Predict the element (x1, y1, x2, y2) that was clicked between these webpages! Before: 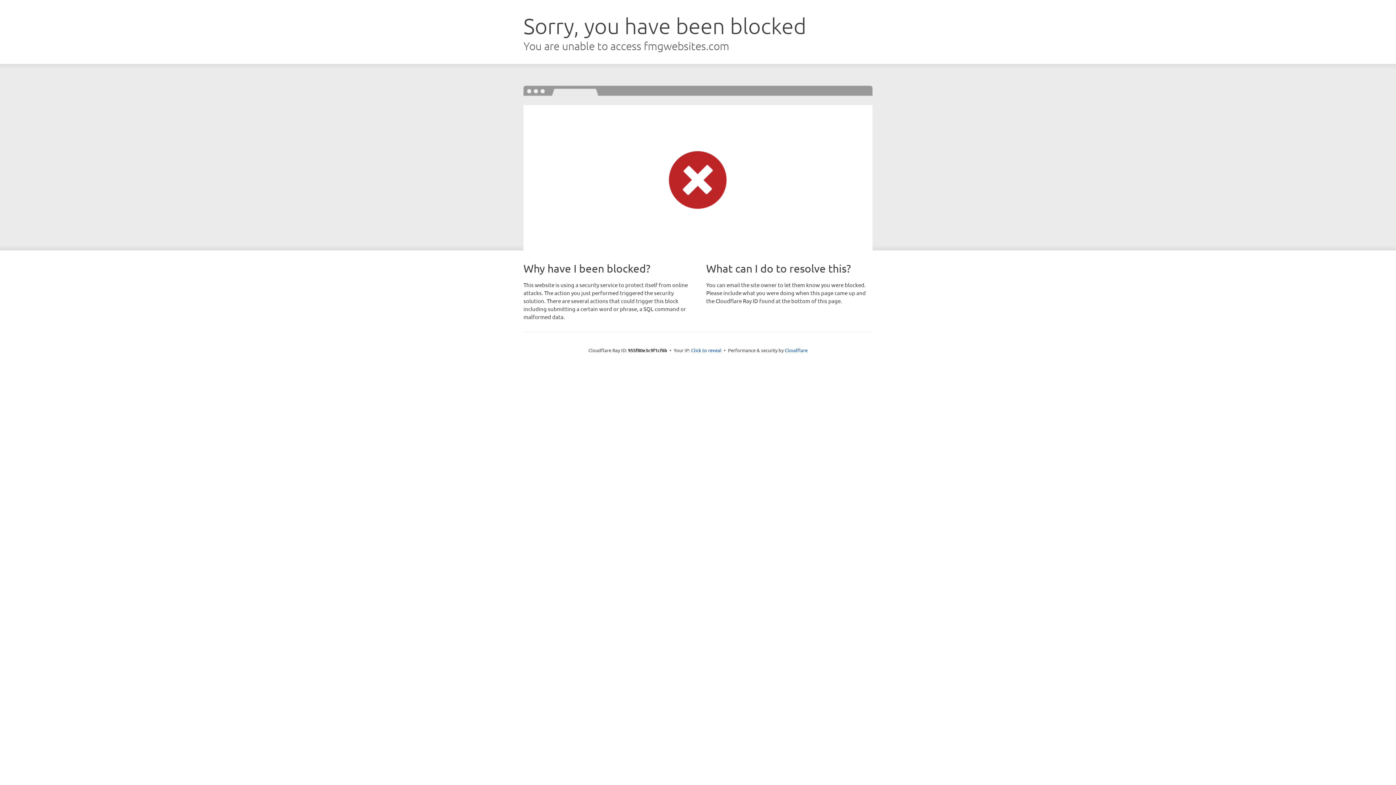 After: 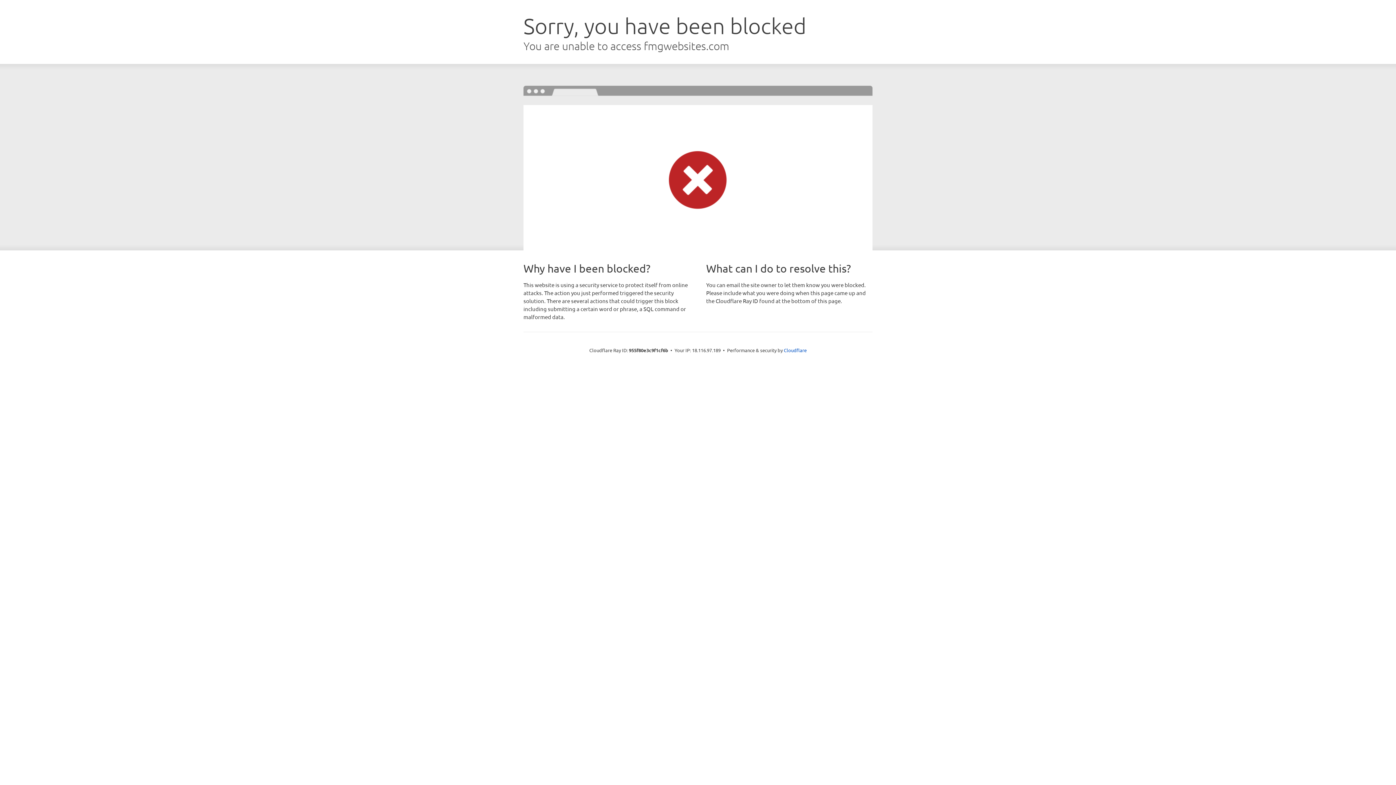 Action: bbox: (691, 346, 721, 353) label: Click to reveal